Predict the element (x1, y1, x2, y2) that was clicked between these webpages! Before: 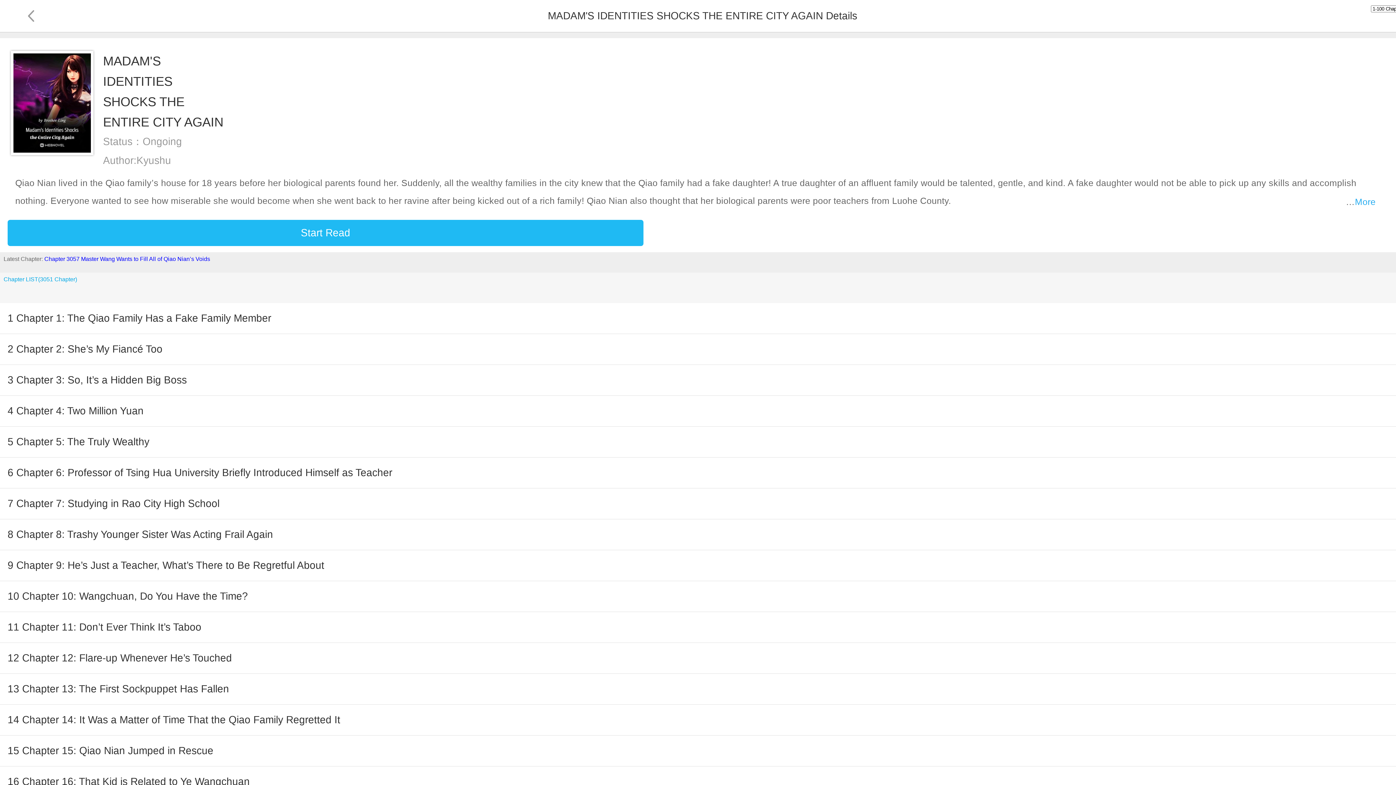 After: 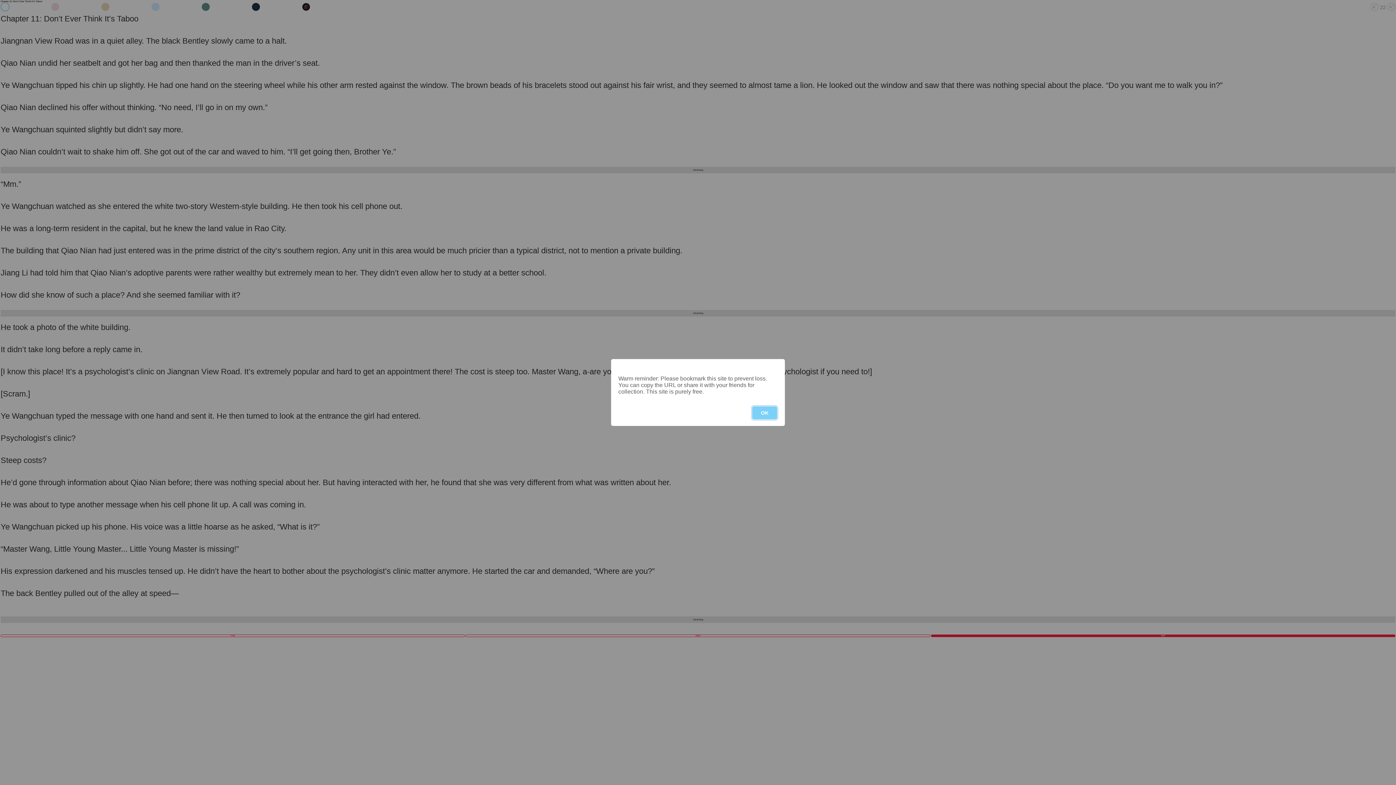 Action: label: 11 Chapter 11: Don’t Ever Think It’s Taboo bbox: (7, 612, 1388, 642)